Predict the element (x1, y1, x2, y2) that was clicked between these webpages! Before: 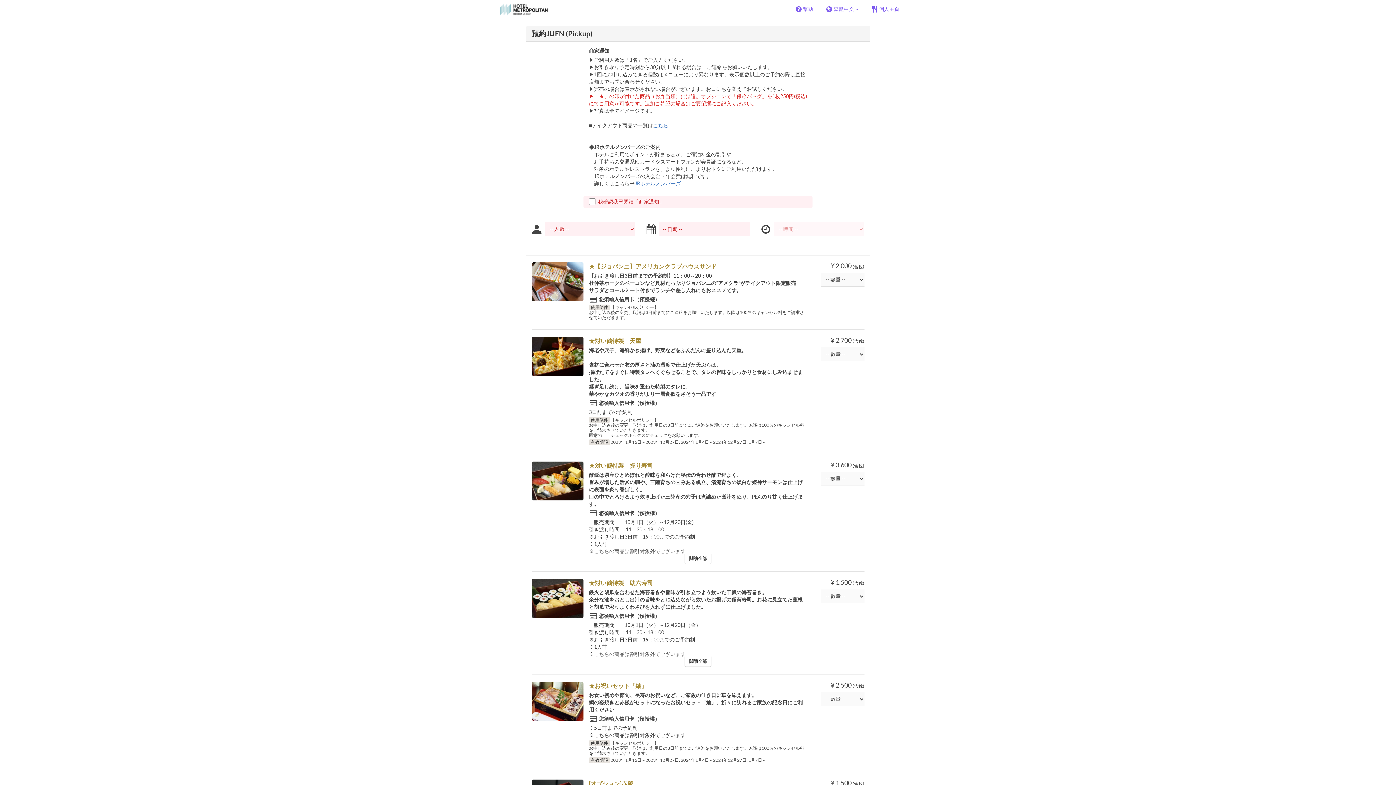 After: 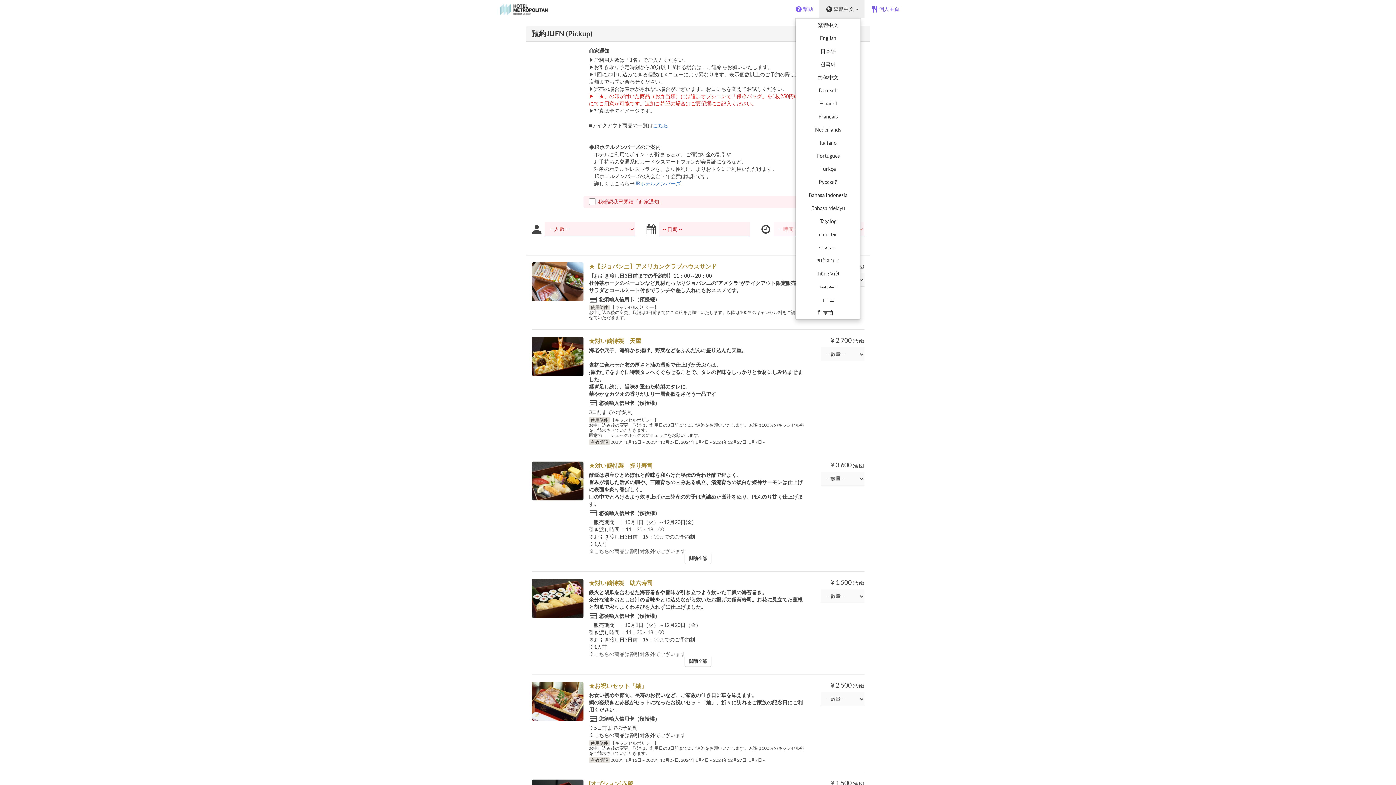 Action: label: 繁體中文 bbox: (819, 0, 864, 18)